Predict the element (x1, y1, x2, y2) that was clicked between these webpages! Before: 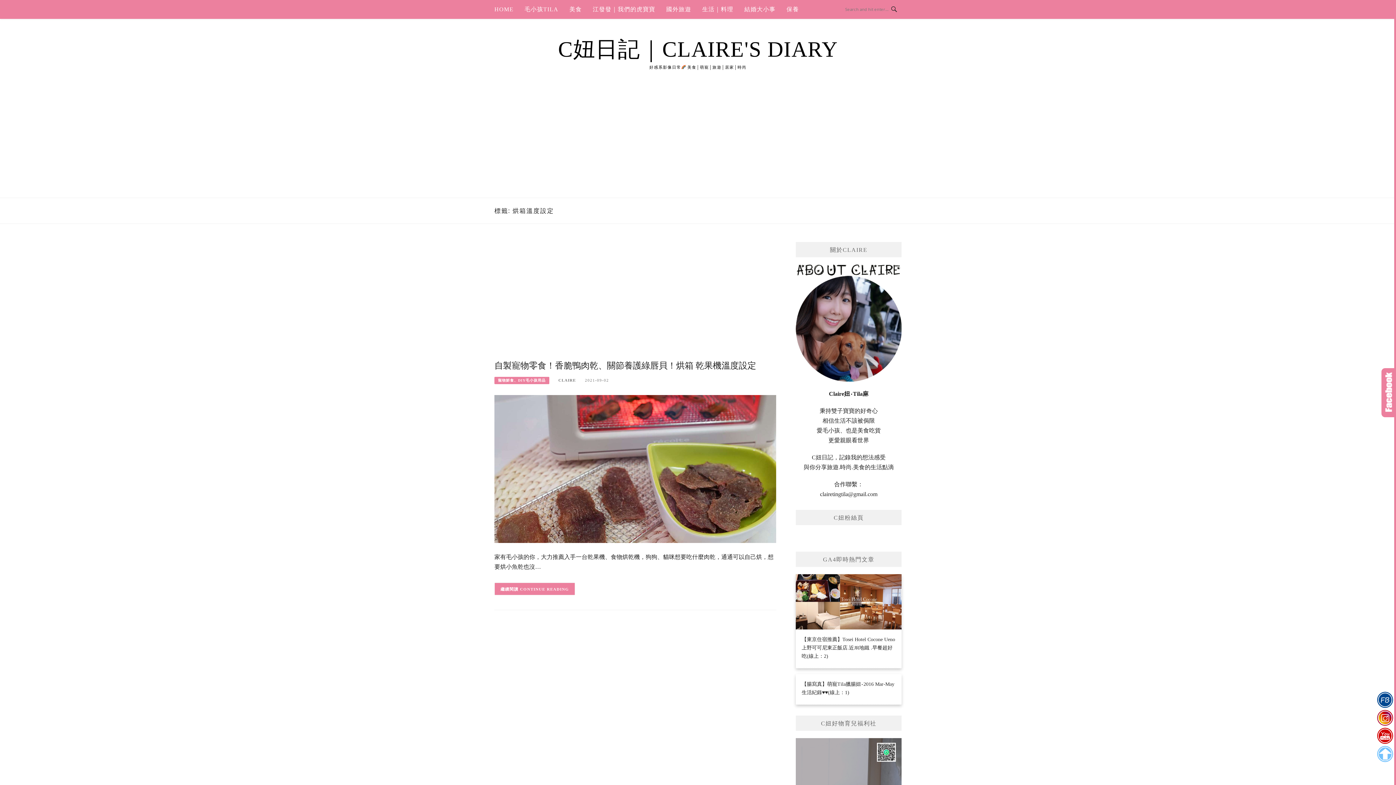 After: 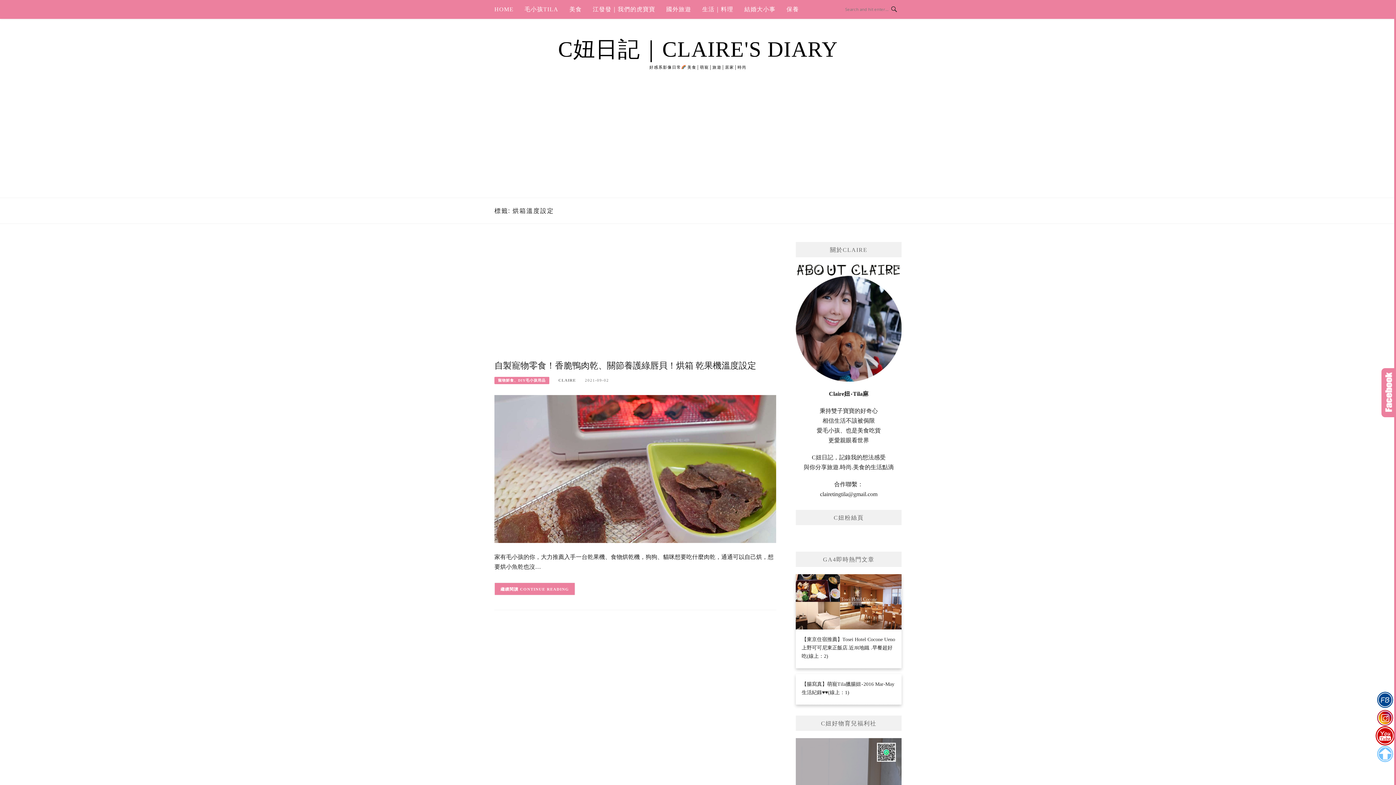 Action: bbox: (1375, 727, 1395, 745)